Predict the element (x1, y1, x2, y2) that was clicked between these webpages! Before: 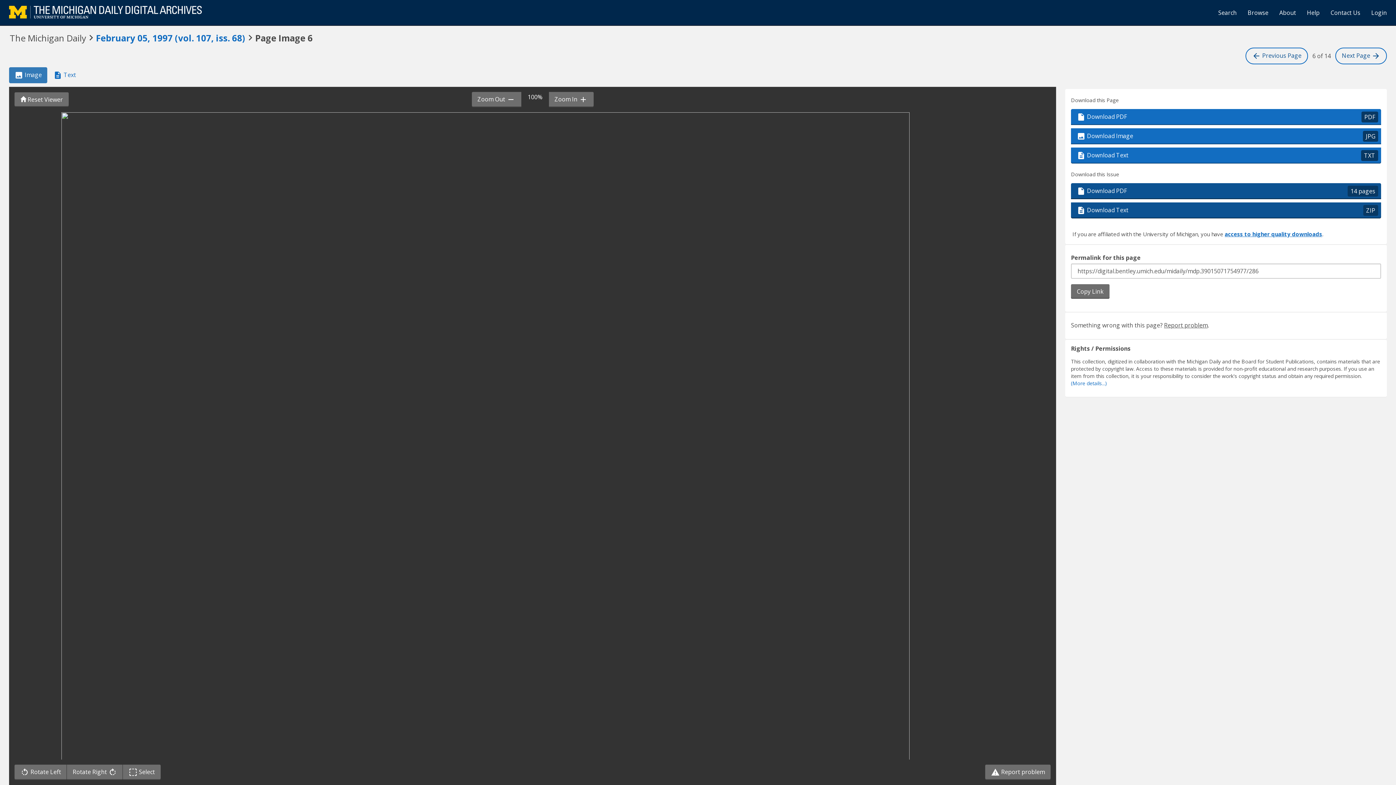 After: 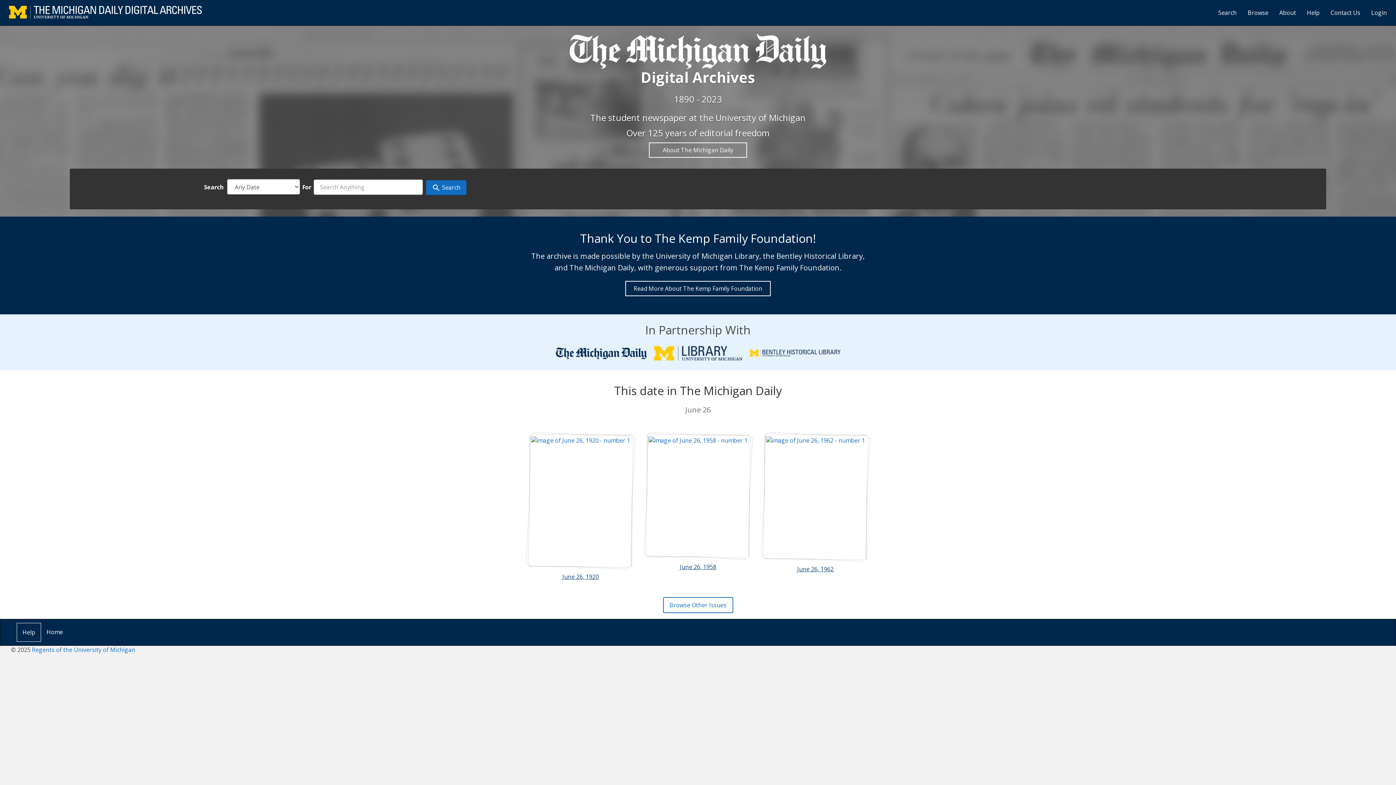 Action: bbox: (3, 3, 207, 21)